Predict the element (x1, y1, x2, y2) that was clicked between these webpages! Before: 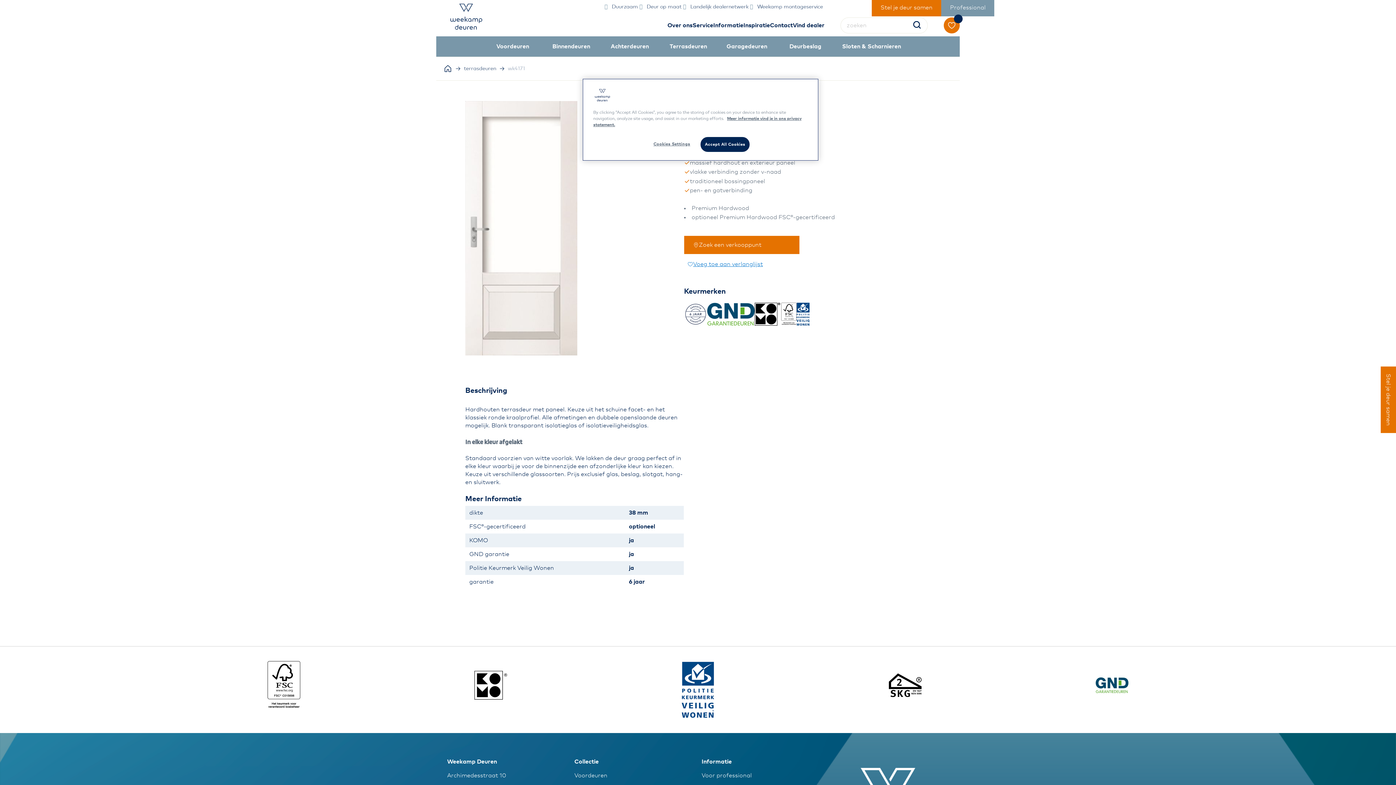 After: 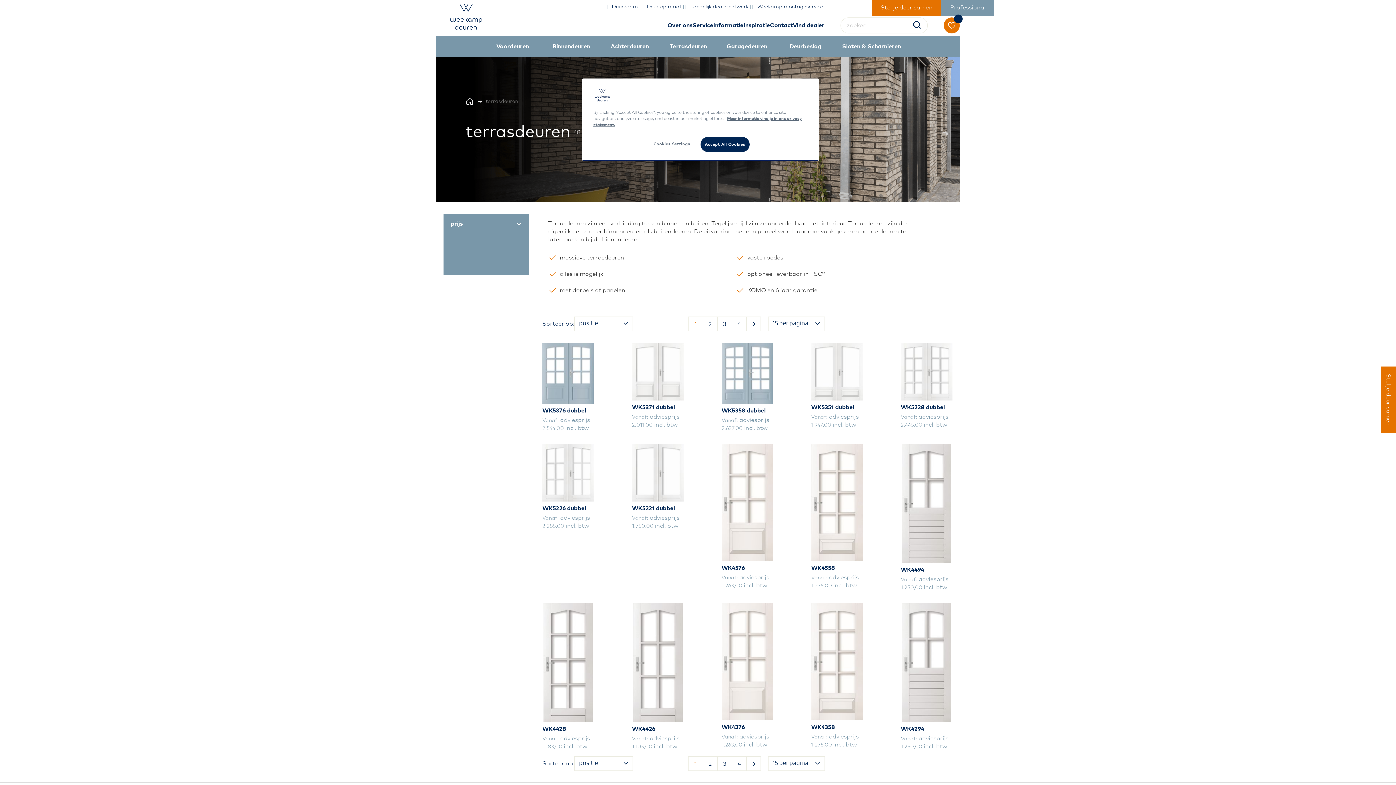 Action: label: Terrasdeuren bbox: (661, 36, 715, 56)